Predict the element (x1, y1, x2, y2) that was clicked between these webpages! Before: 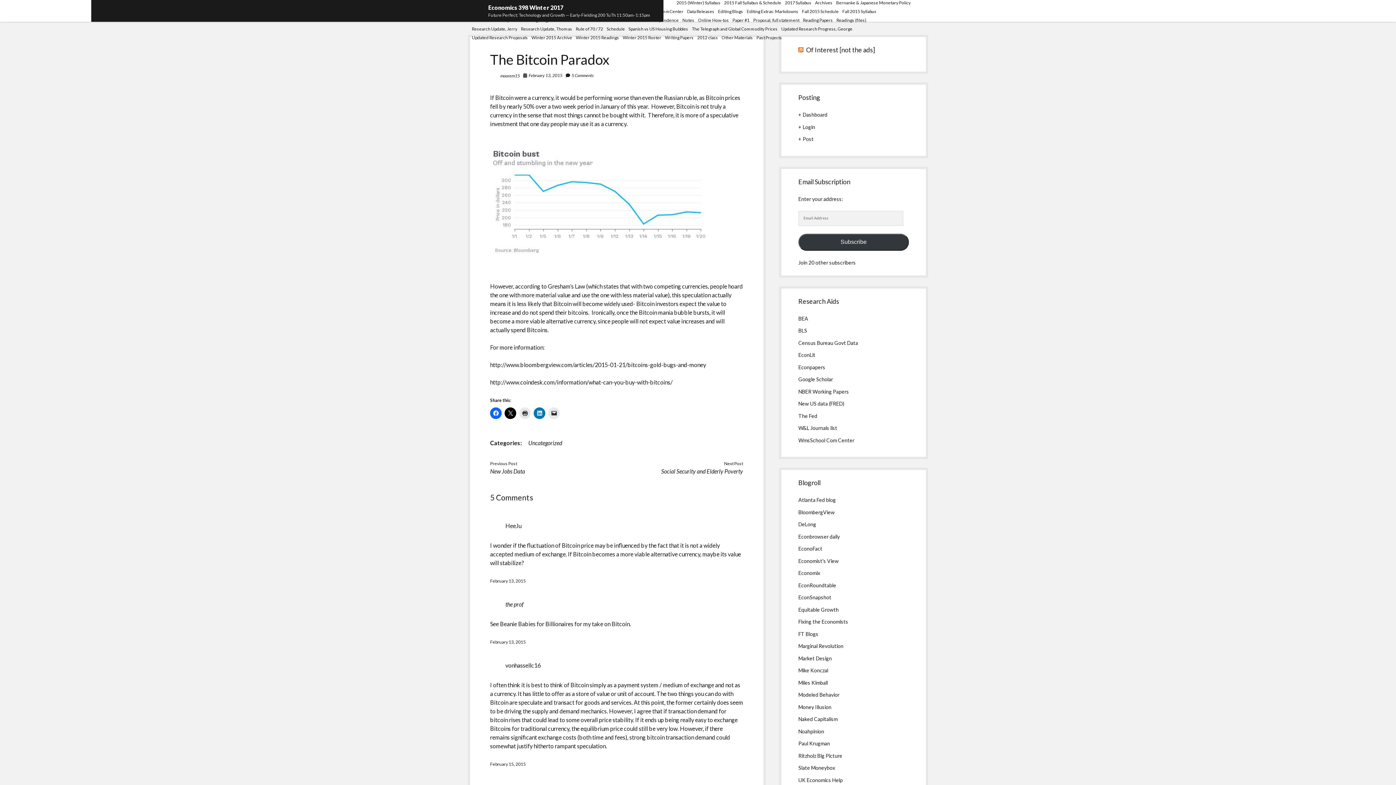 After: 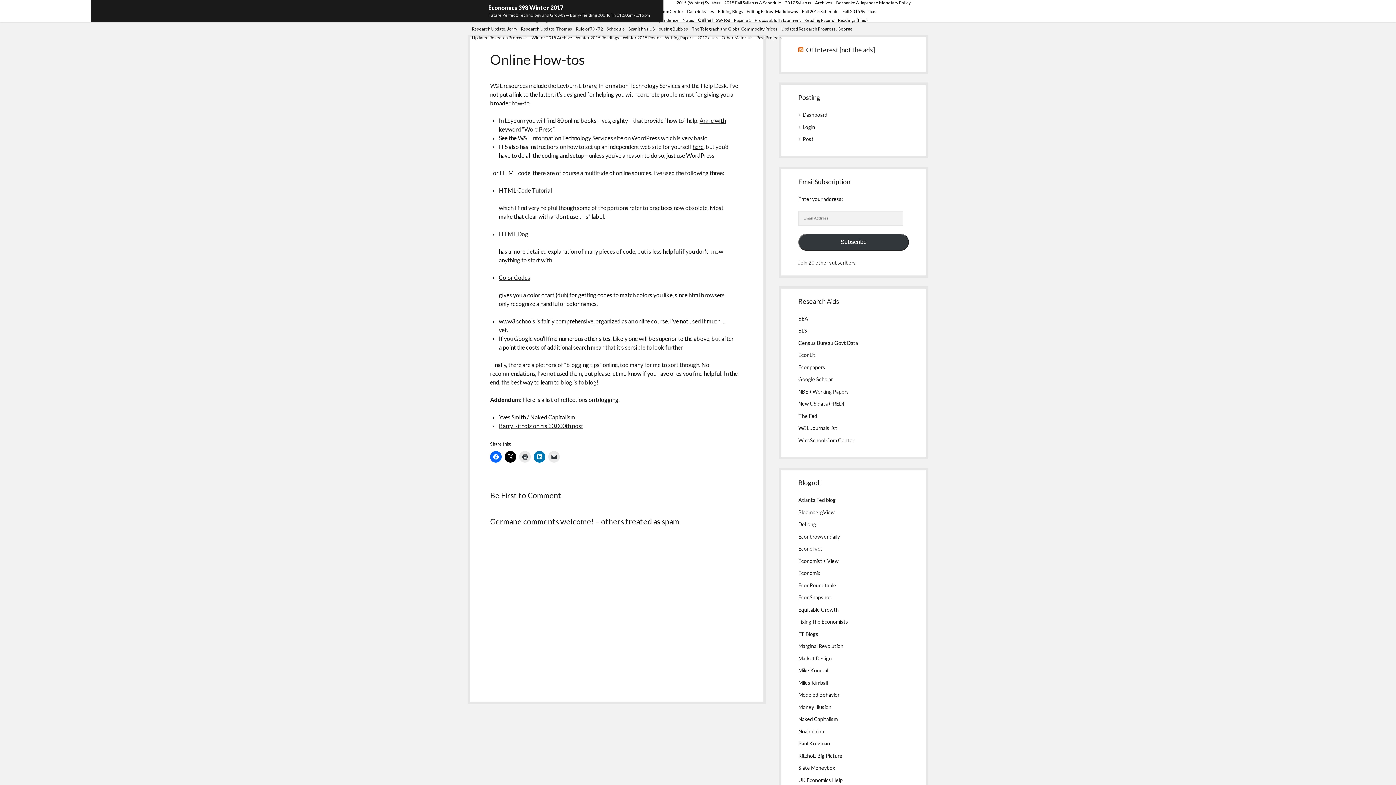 Action: label: Online How-tos bbox: (698, 17, 729, 22)